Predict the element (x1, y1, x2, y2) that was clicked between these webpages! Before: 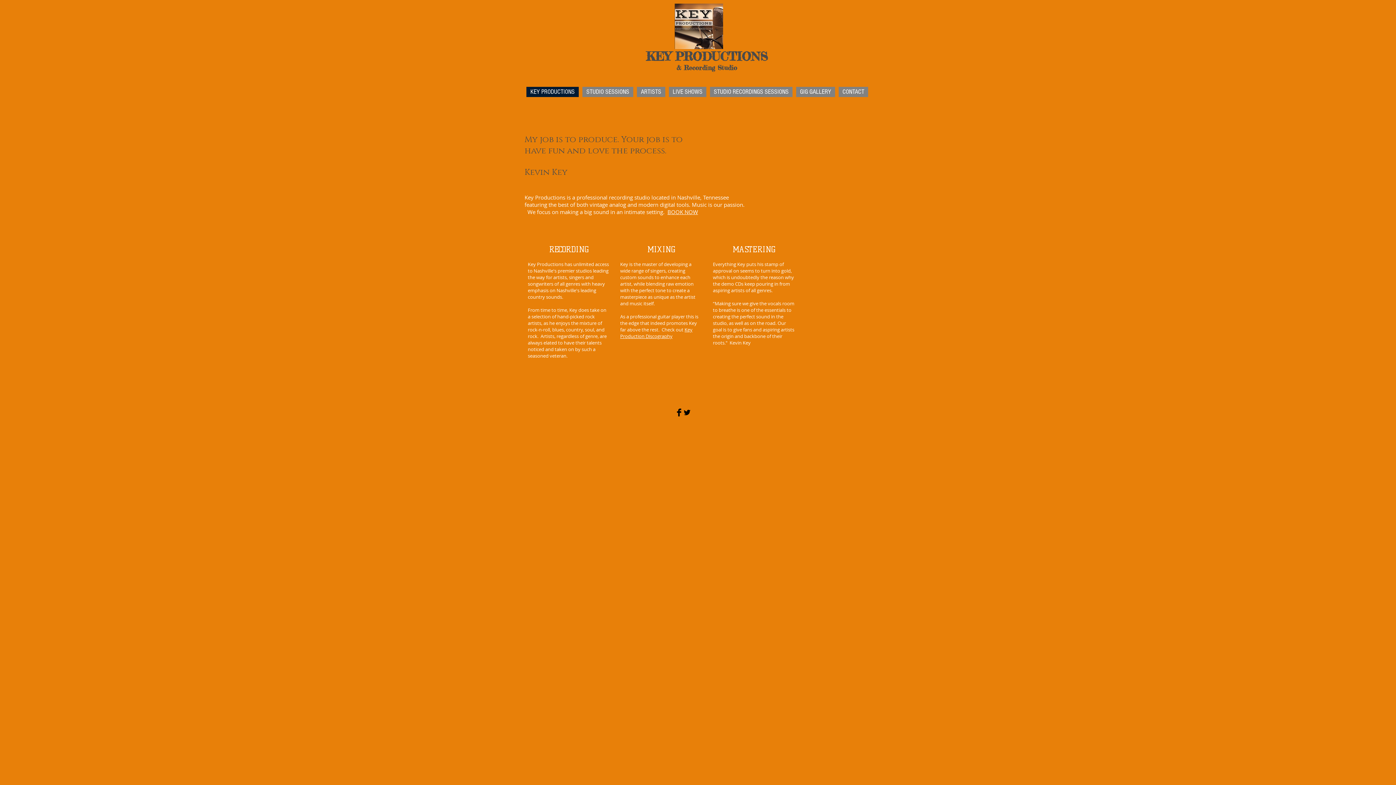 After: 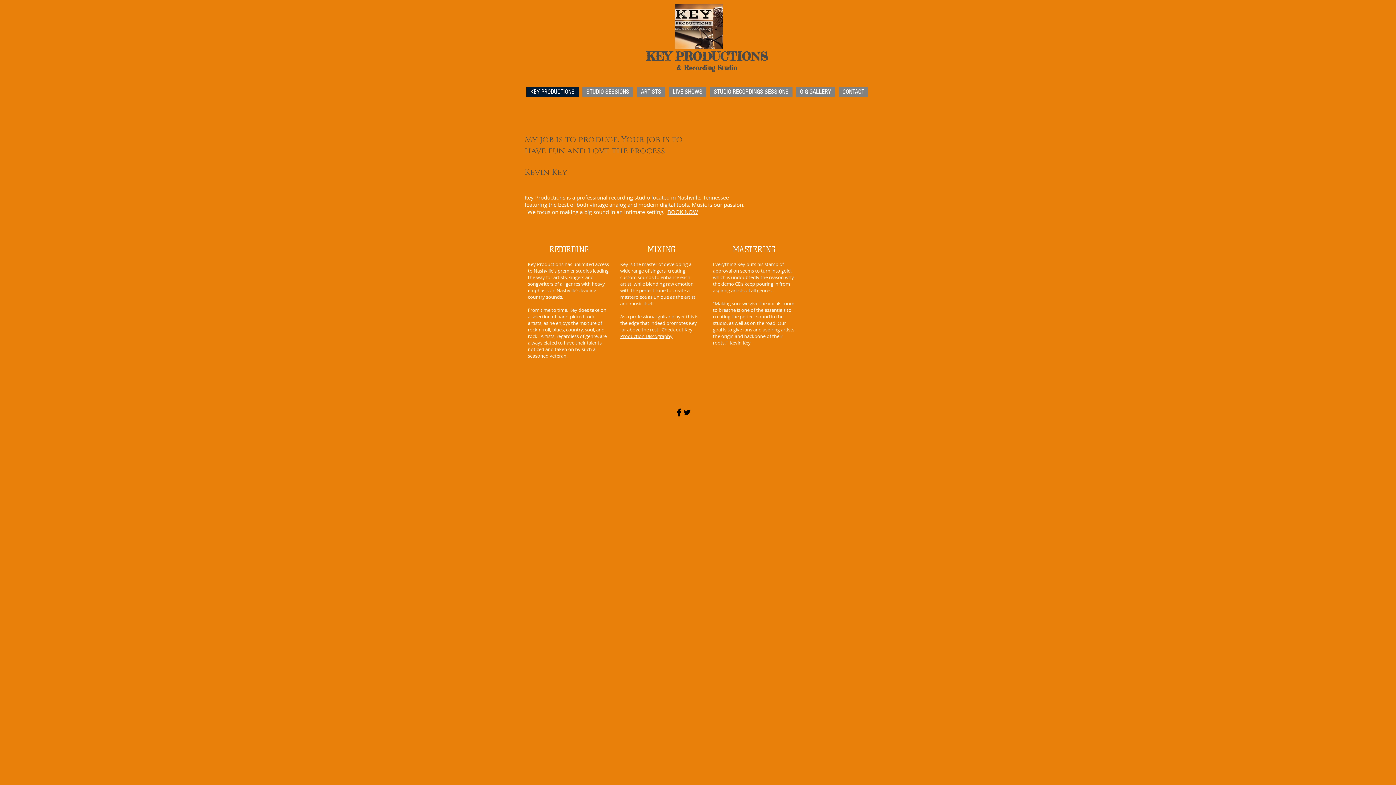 Action: bbox: (526, 86, 578, 97) label: KEY PRODUCTIONS